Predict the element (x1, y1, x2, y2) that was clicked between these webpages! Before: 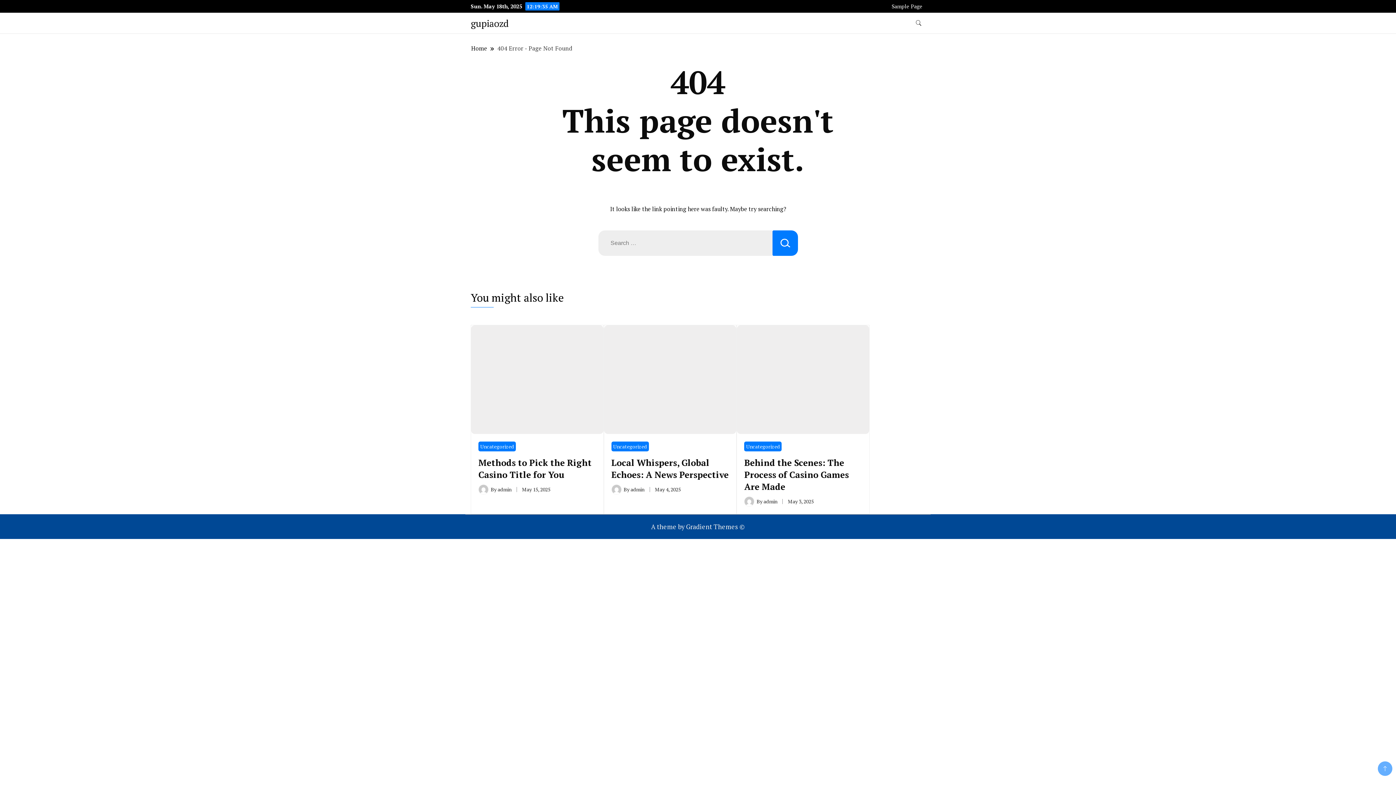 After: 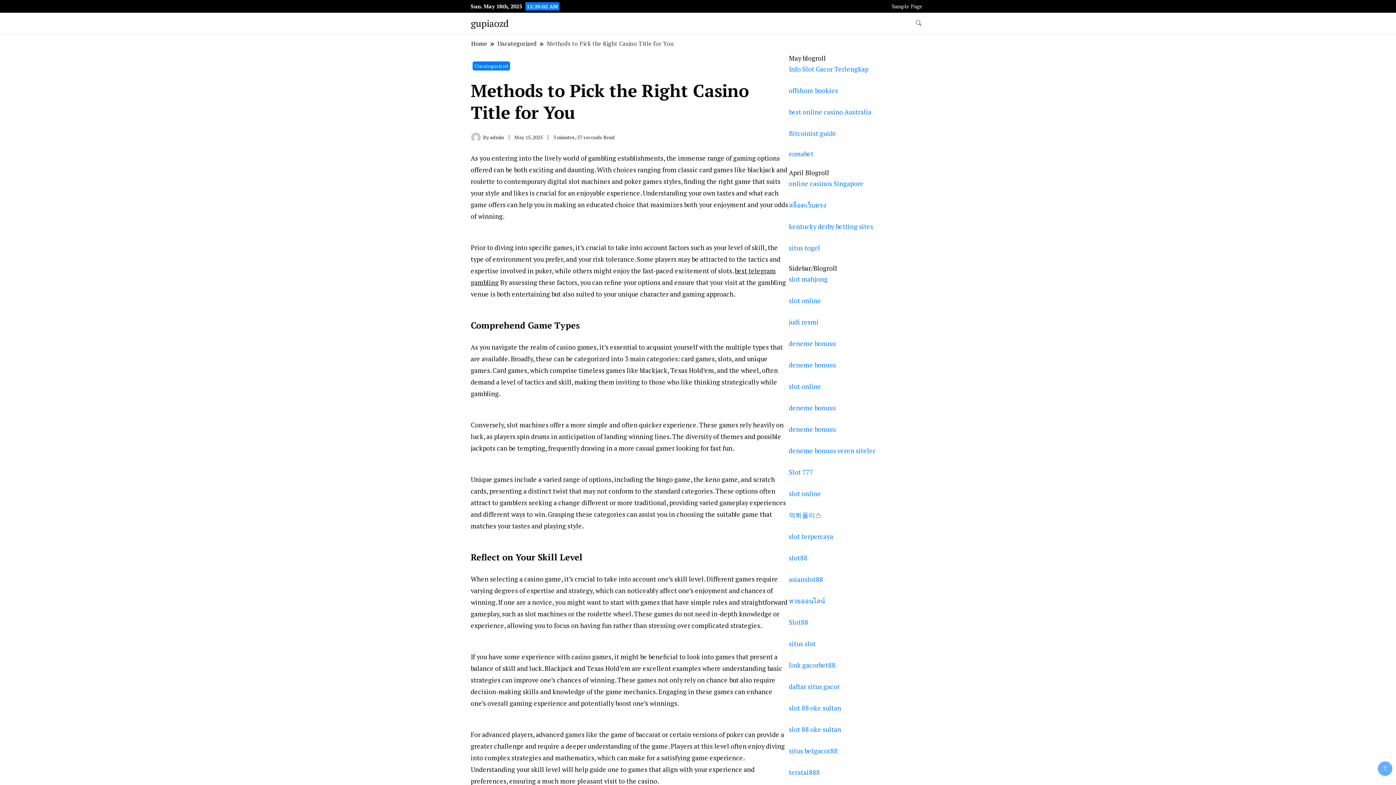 Action: label: Methods to Pick the Right Casino Title for You bbox: (478, 456, 592, 480)